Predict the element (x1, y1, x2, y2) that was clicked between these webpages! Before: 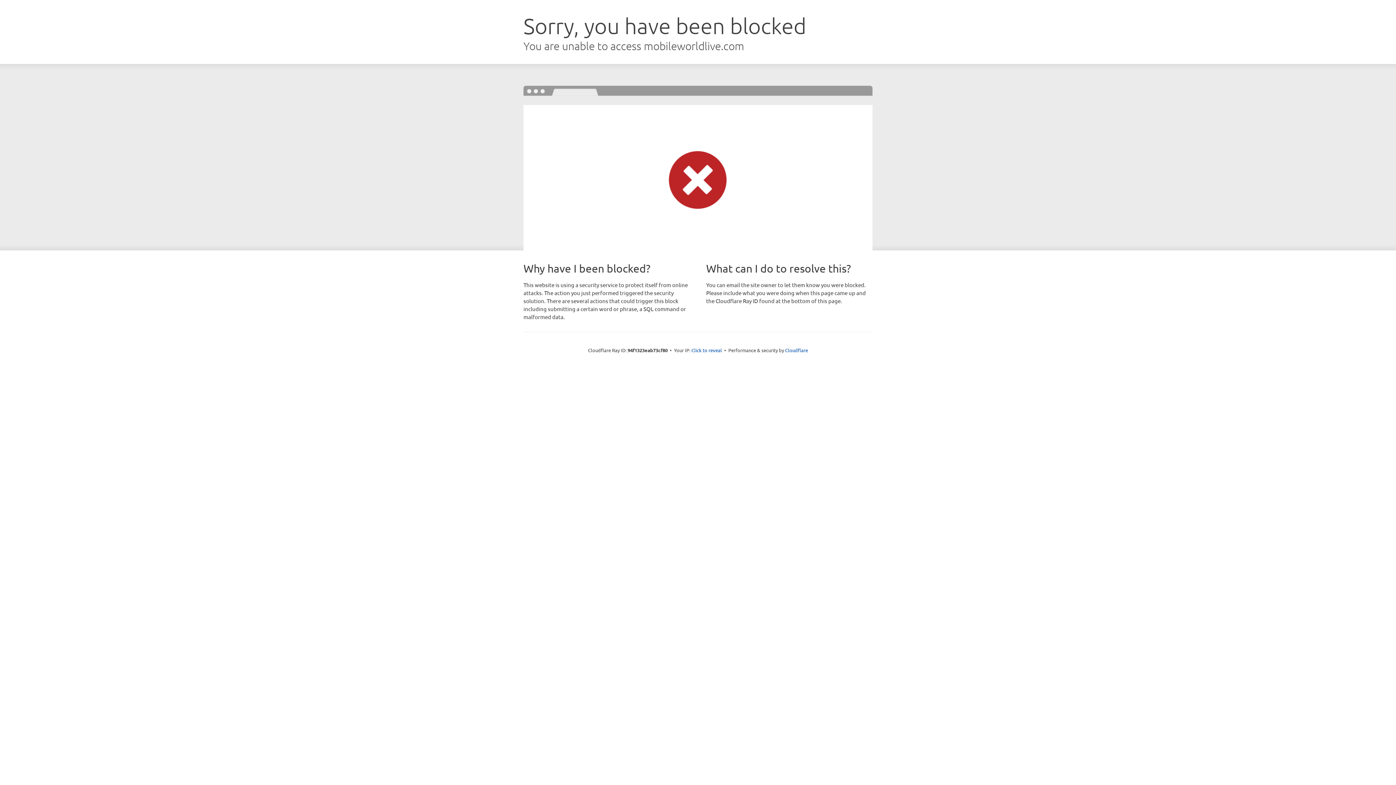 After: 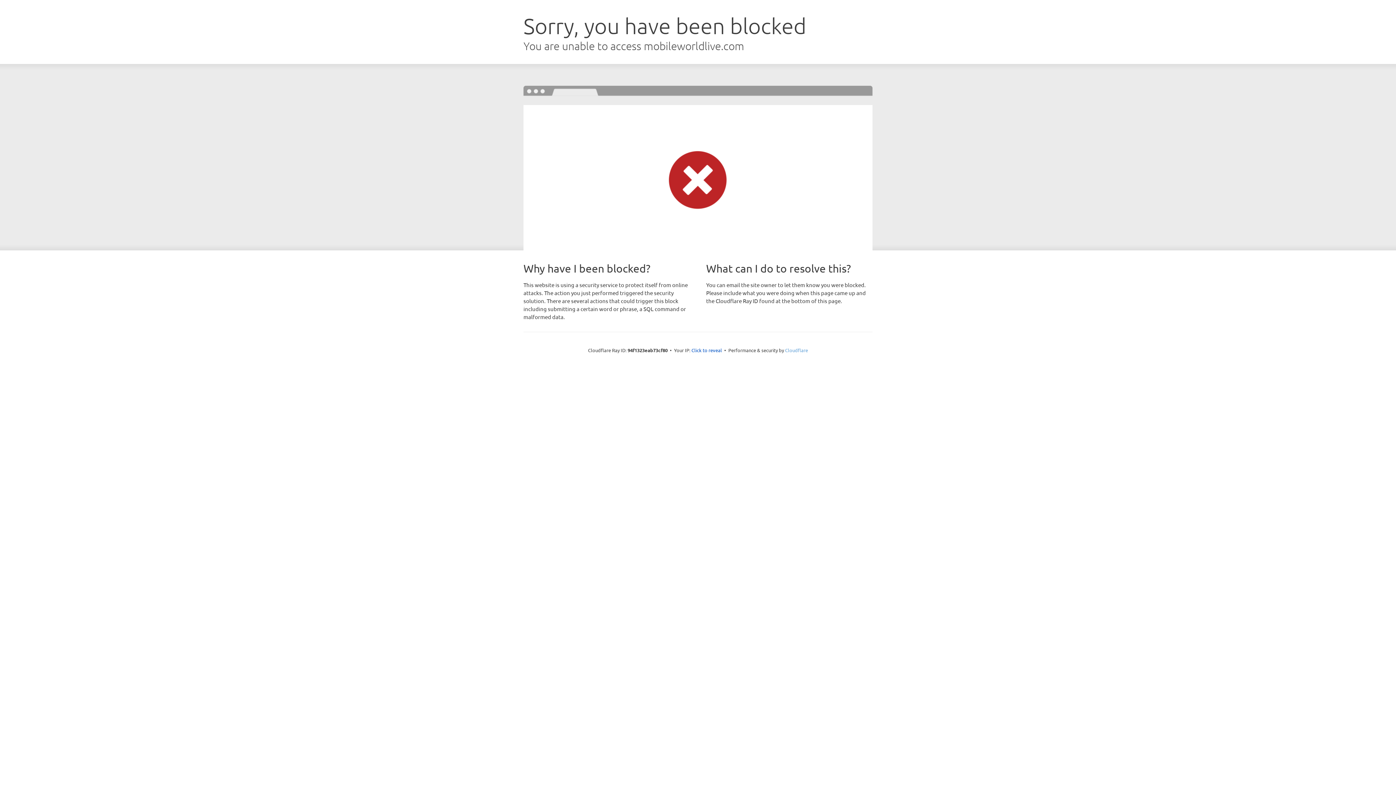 Action: label: Cloudflare bbox: (785, 347, 808, 353)